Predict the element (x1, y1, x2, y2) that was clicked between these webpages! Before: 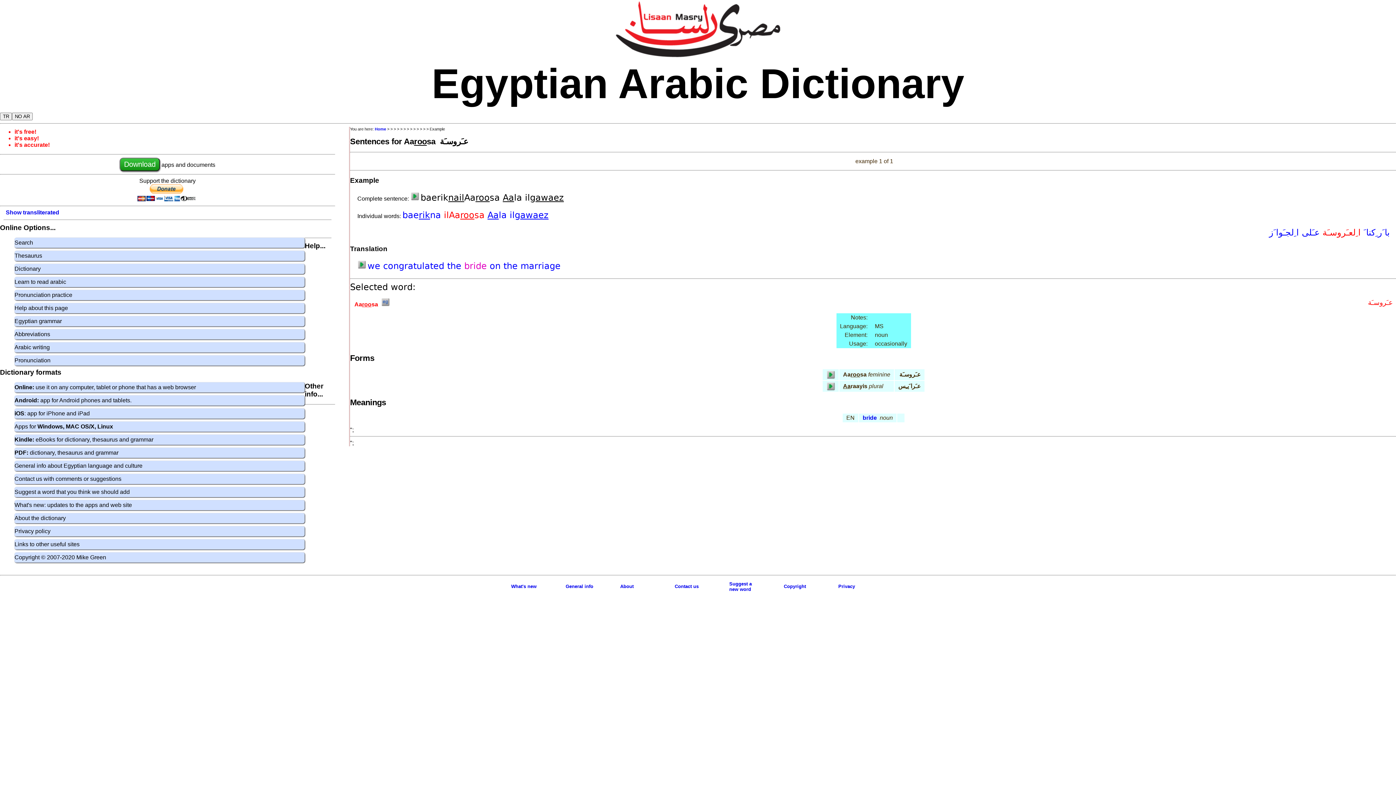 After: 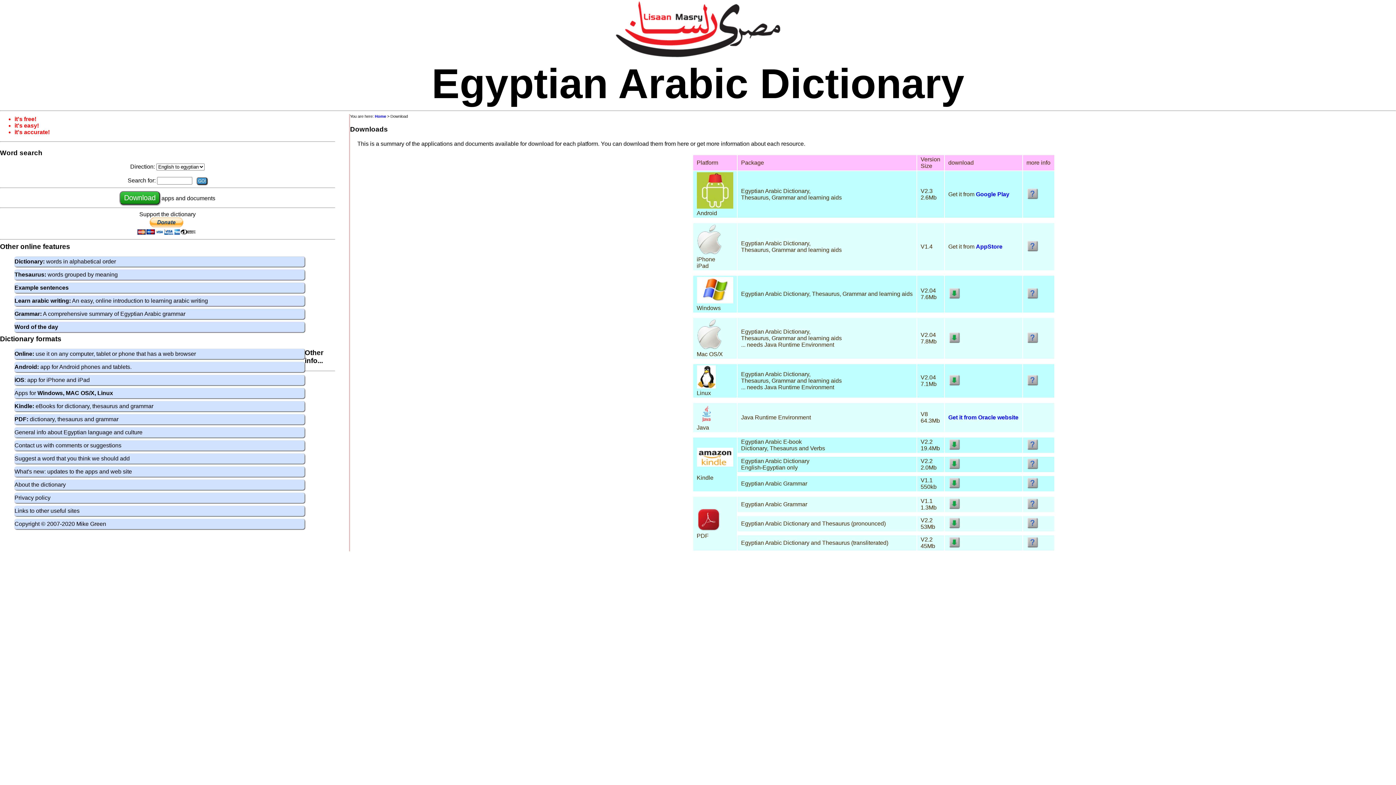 Action: bbox: (119, 157, 160, 171) label: Download